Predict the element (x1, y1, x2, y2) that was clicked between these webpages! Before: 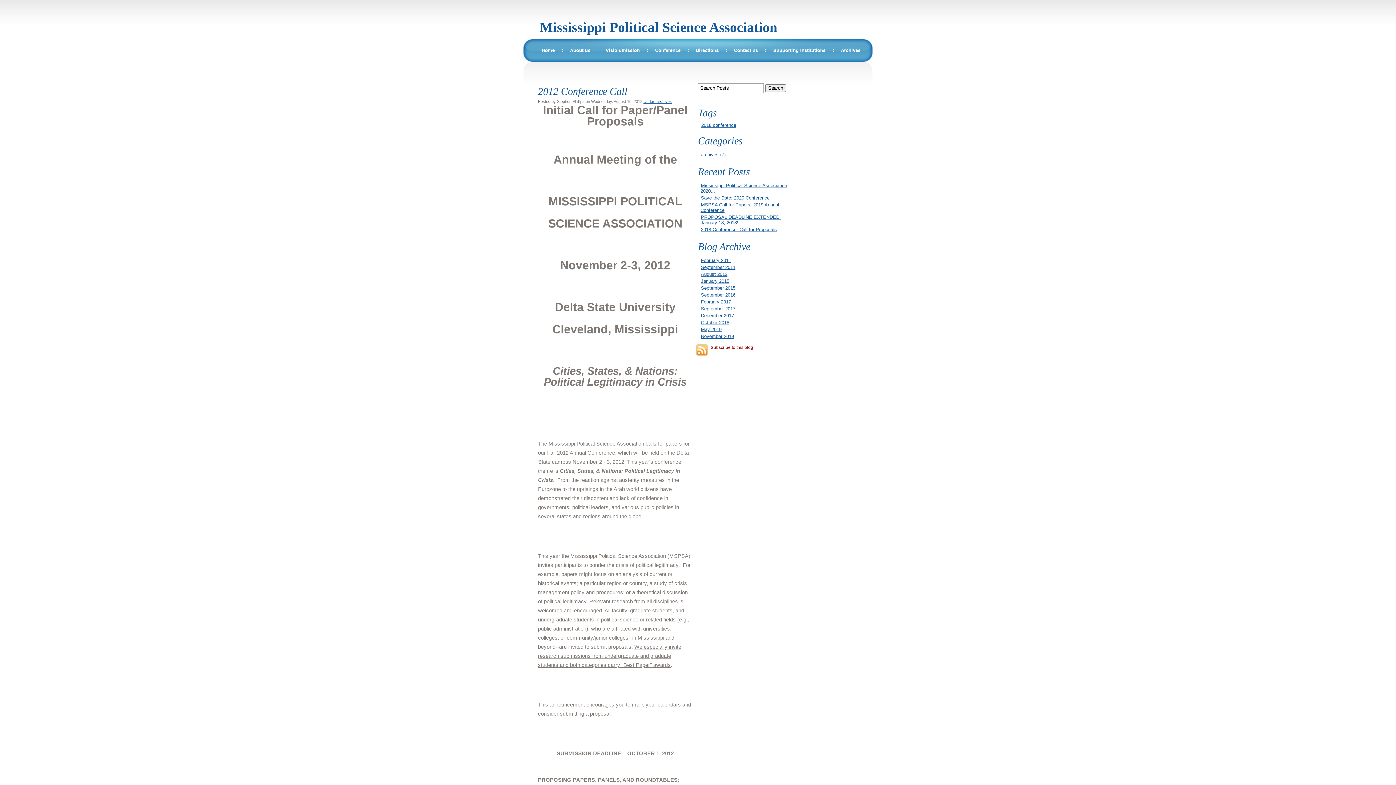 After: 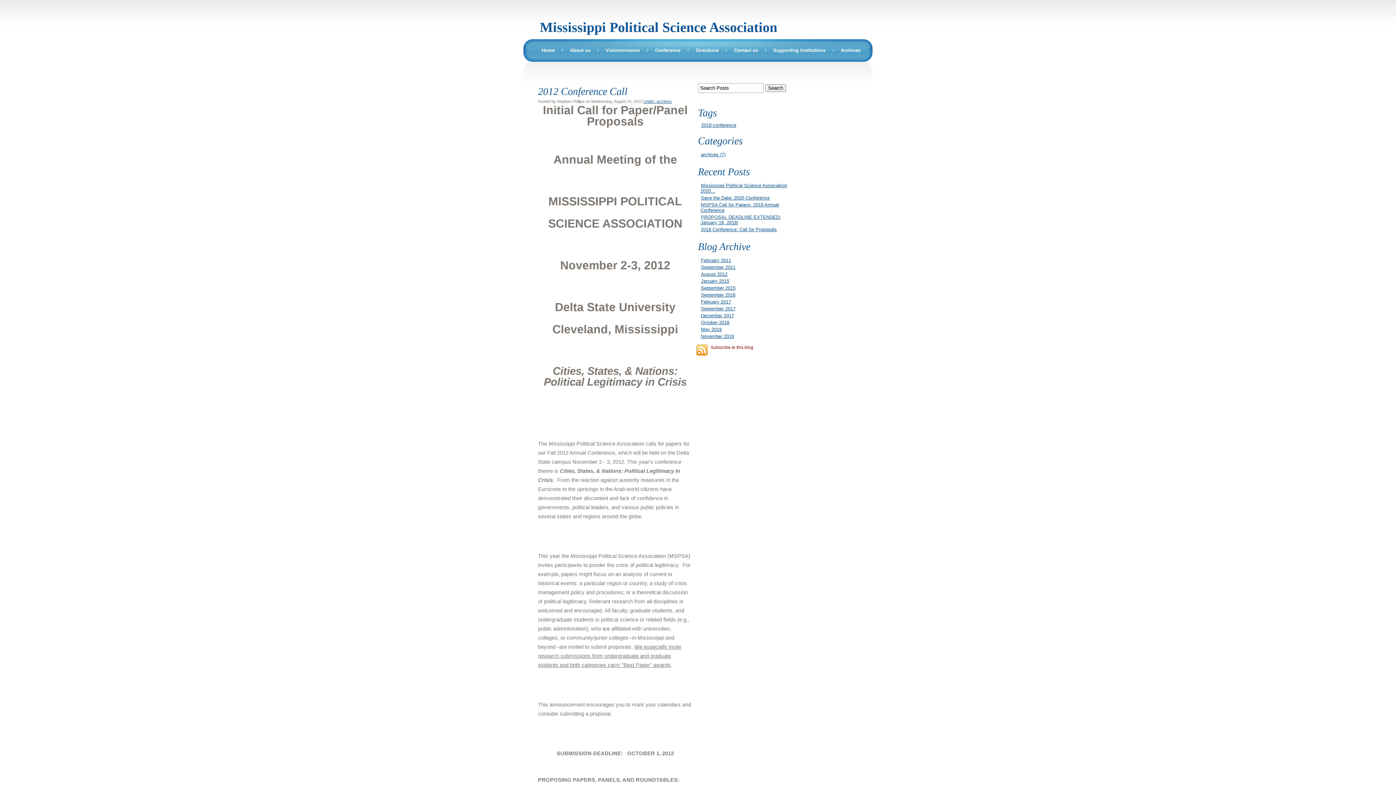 Action: bbox: (710, 345, 753, 349) label: Subscribe to this blog